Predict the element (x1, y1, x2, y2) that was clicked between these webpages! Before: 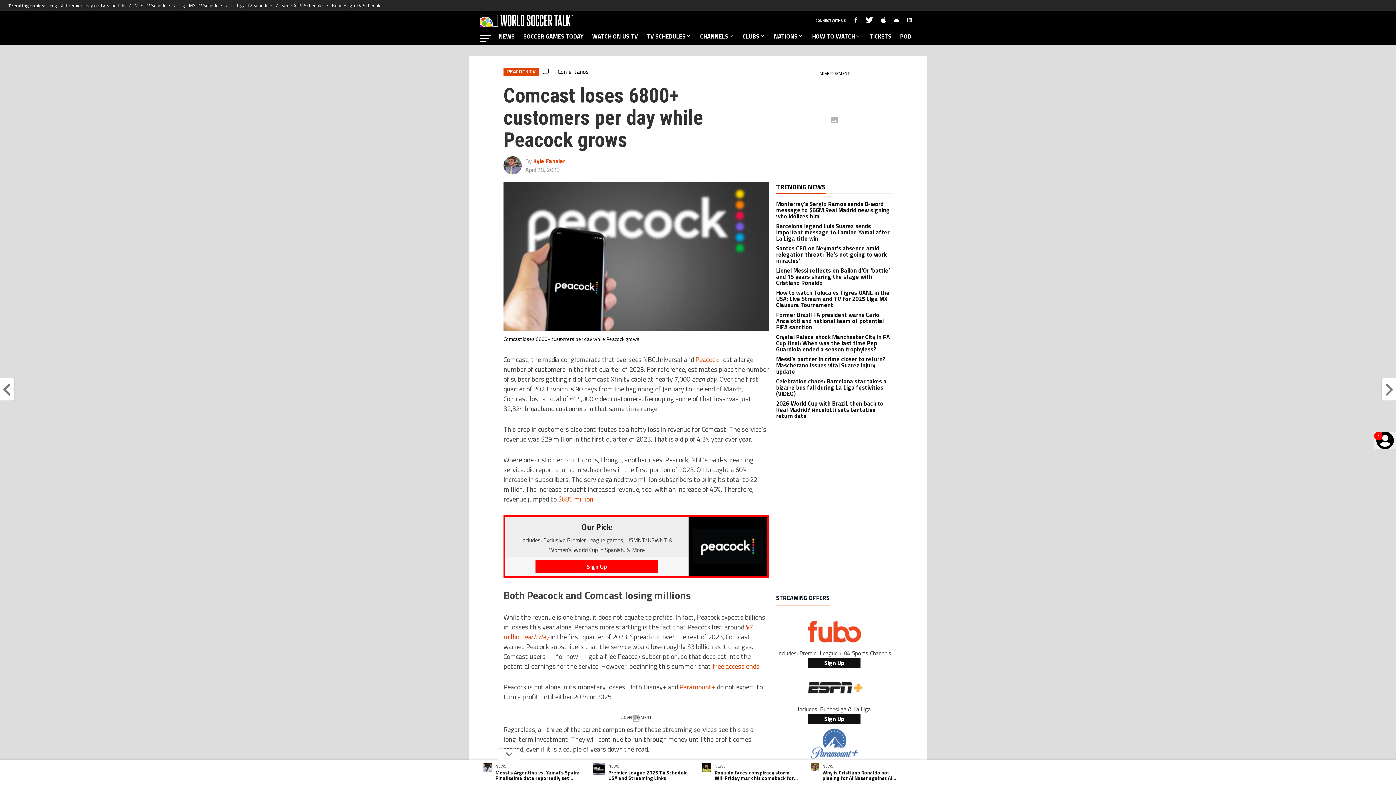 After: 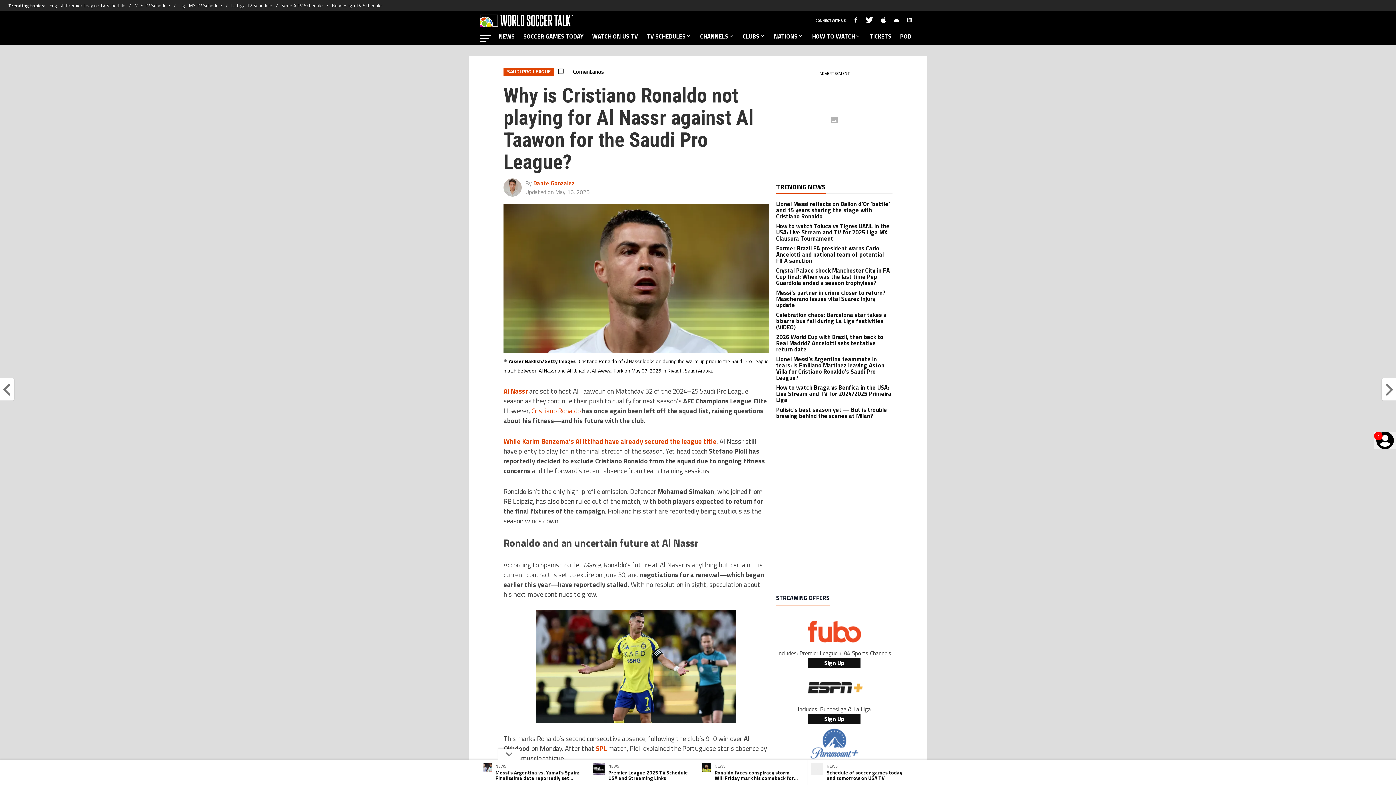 Action: bbox: (807, 760, 916, 785) label: NEWS
Why is Cristiano Ronaldo not playing for Al Nassr against Al Taawon for the Saudi Pro League?